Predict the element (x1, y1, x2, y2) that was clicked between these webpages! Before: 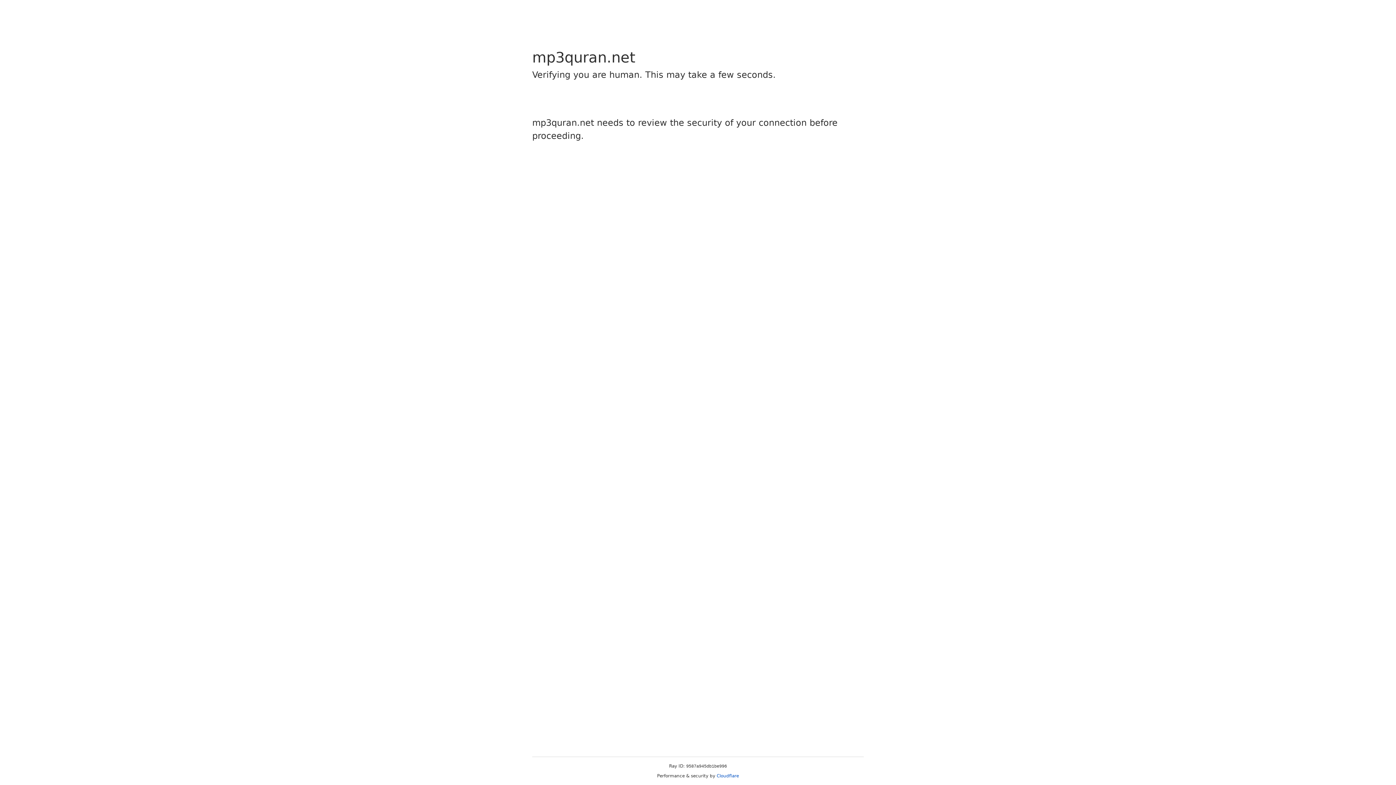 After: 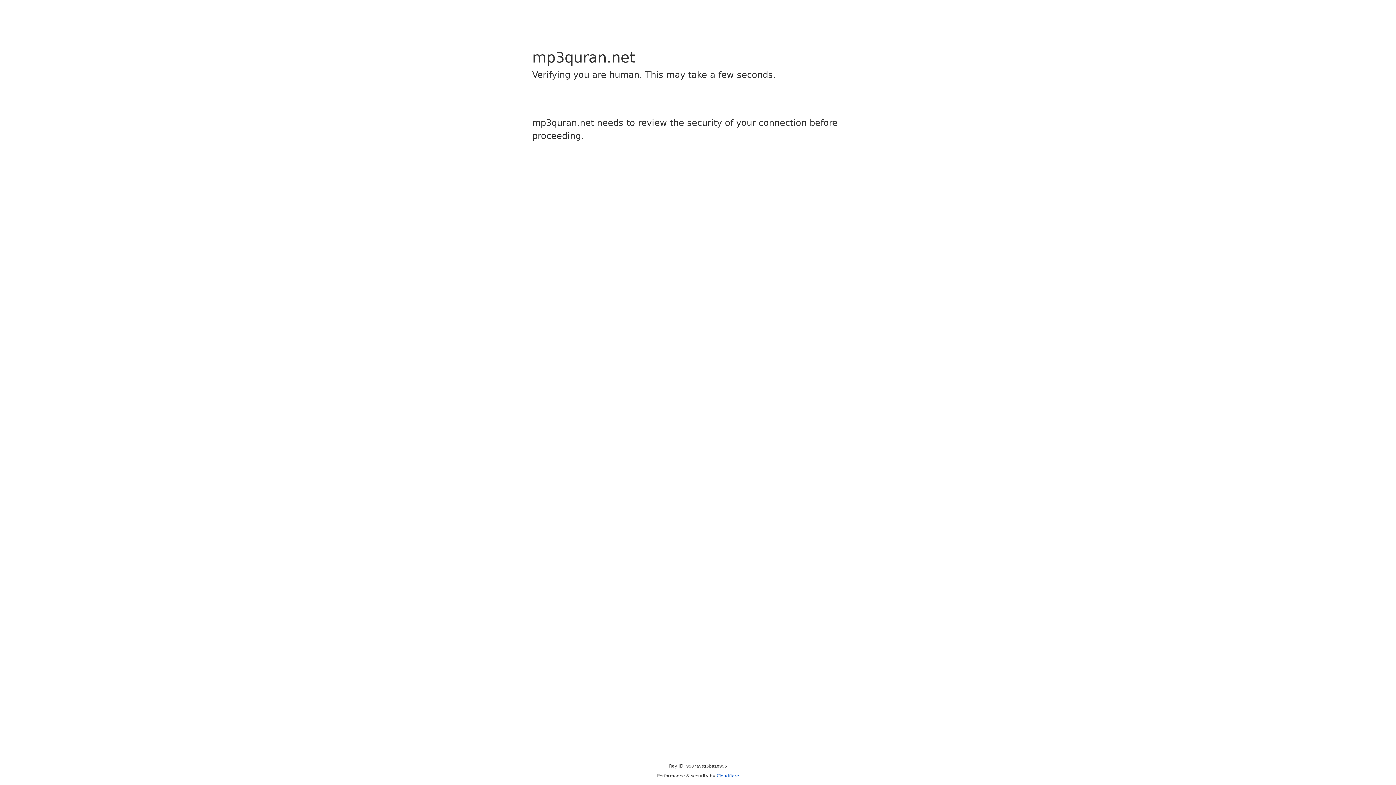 Action: label: Cloudflare bbox: (716, 773, 739, 778)